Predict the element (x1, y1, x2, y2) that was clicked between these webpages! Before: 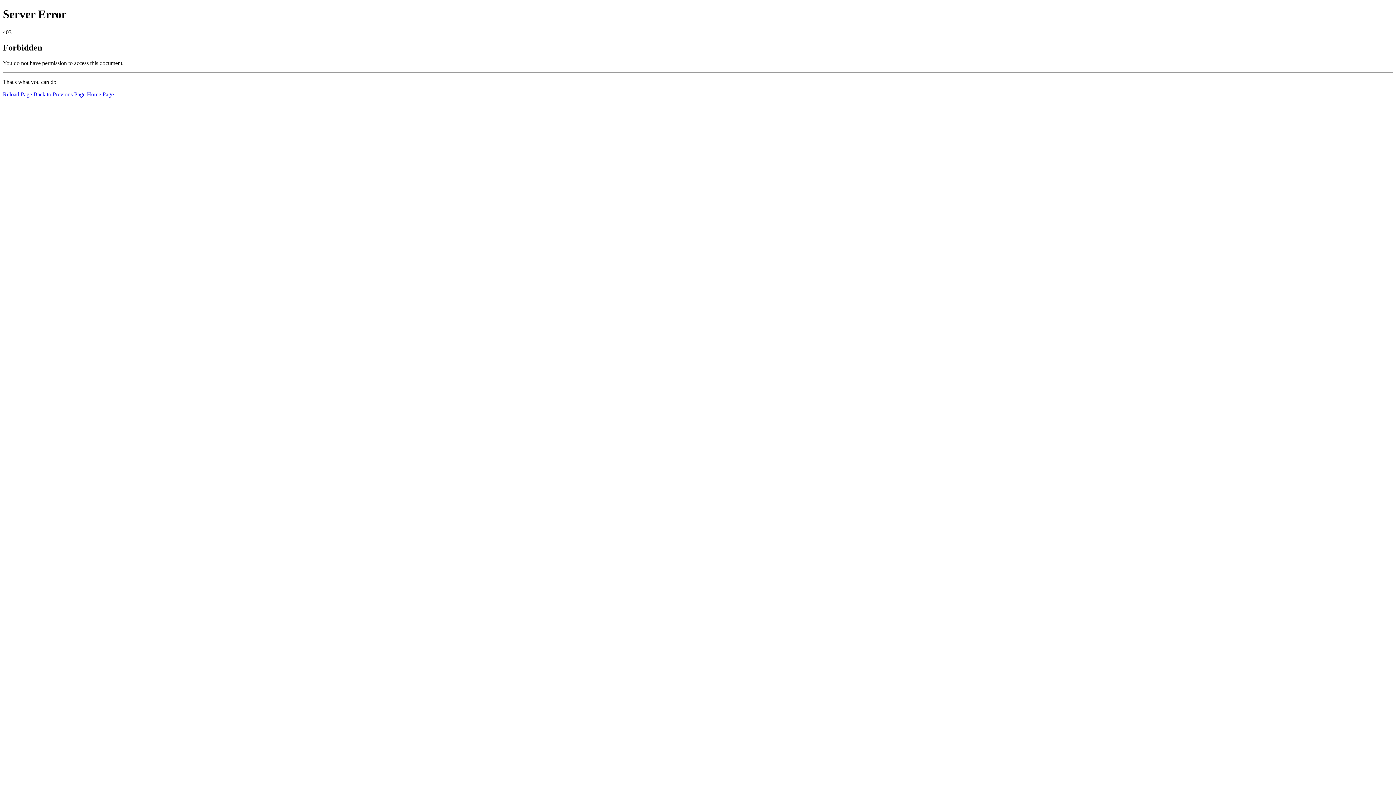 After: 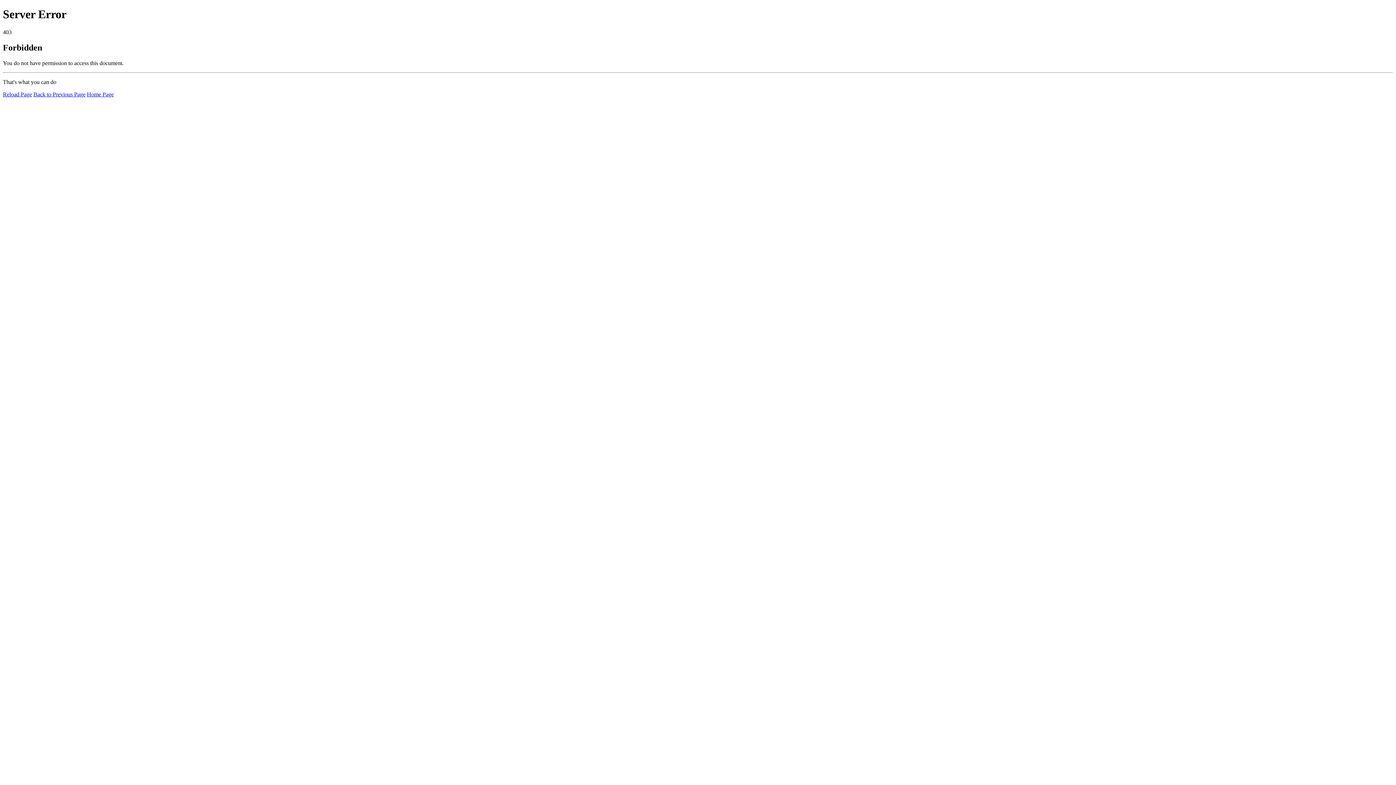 Action: label: Reload Page bbox: (2, 91, 32, 97)